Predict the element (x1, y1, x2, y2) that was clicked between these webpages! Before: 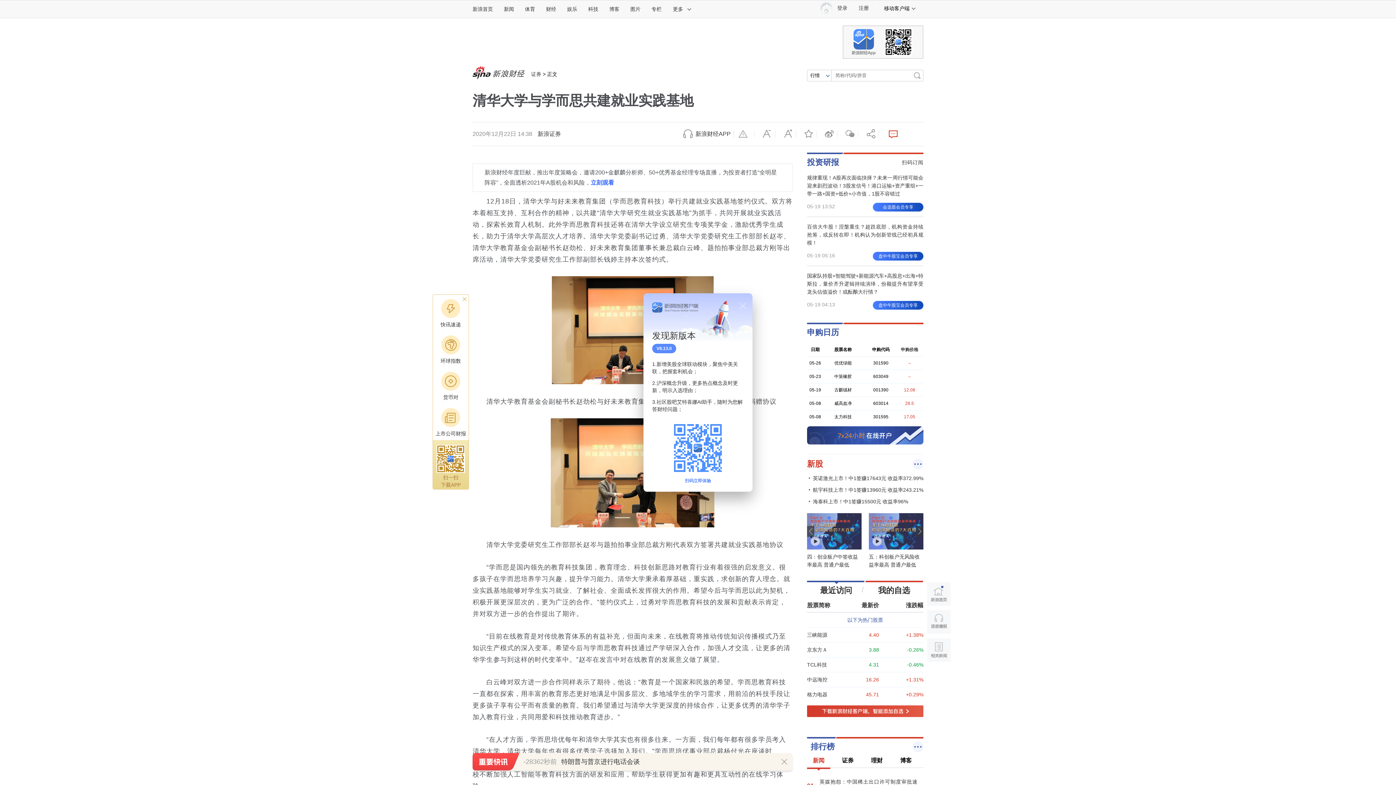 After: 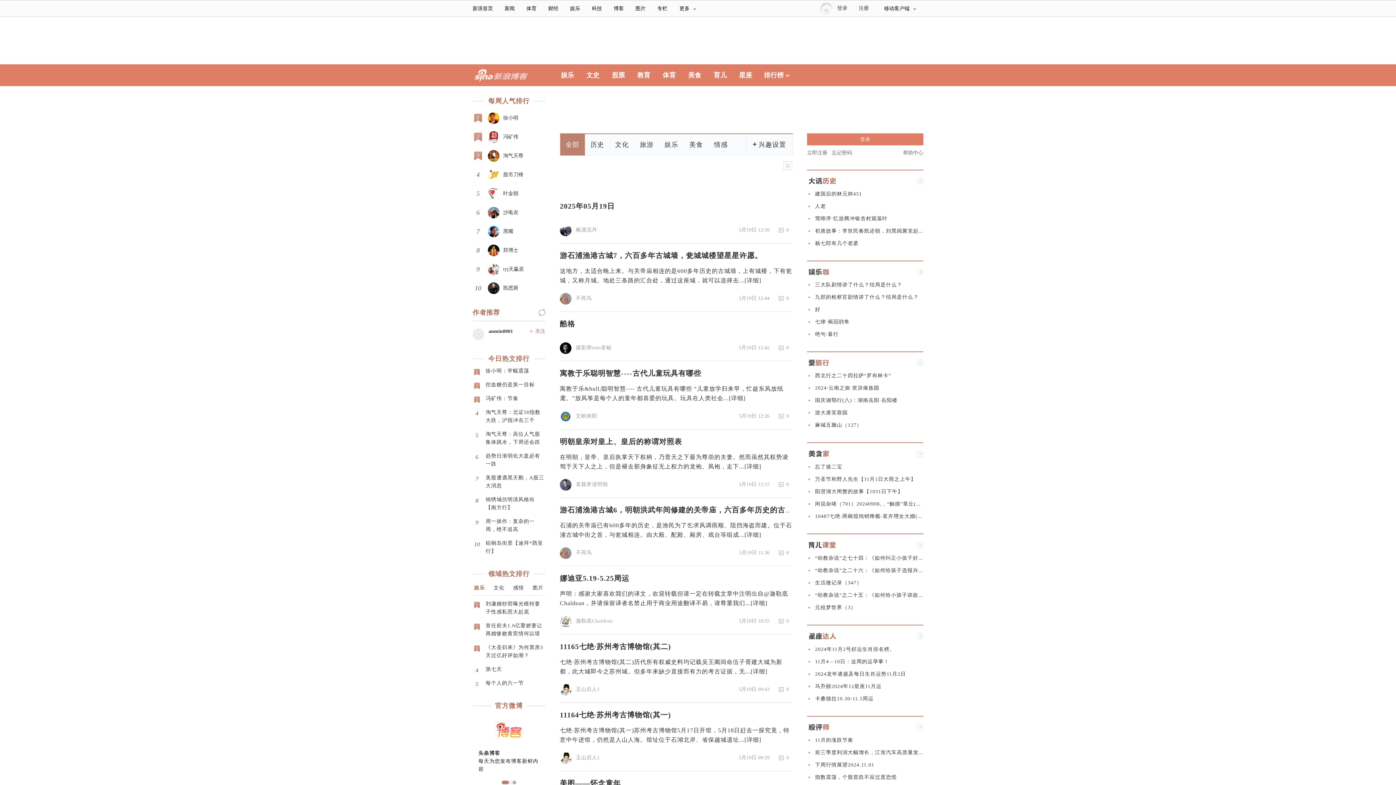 Action: label: 博客 bbox: (604, 0, 625, 17)